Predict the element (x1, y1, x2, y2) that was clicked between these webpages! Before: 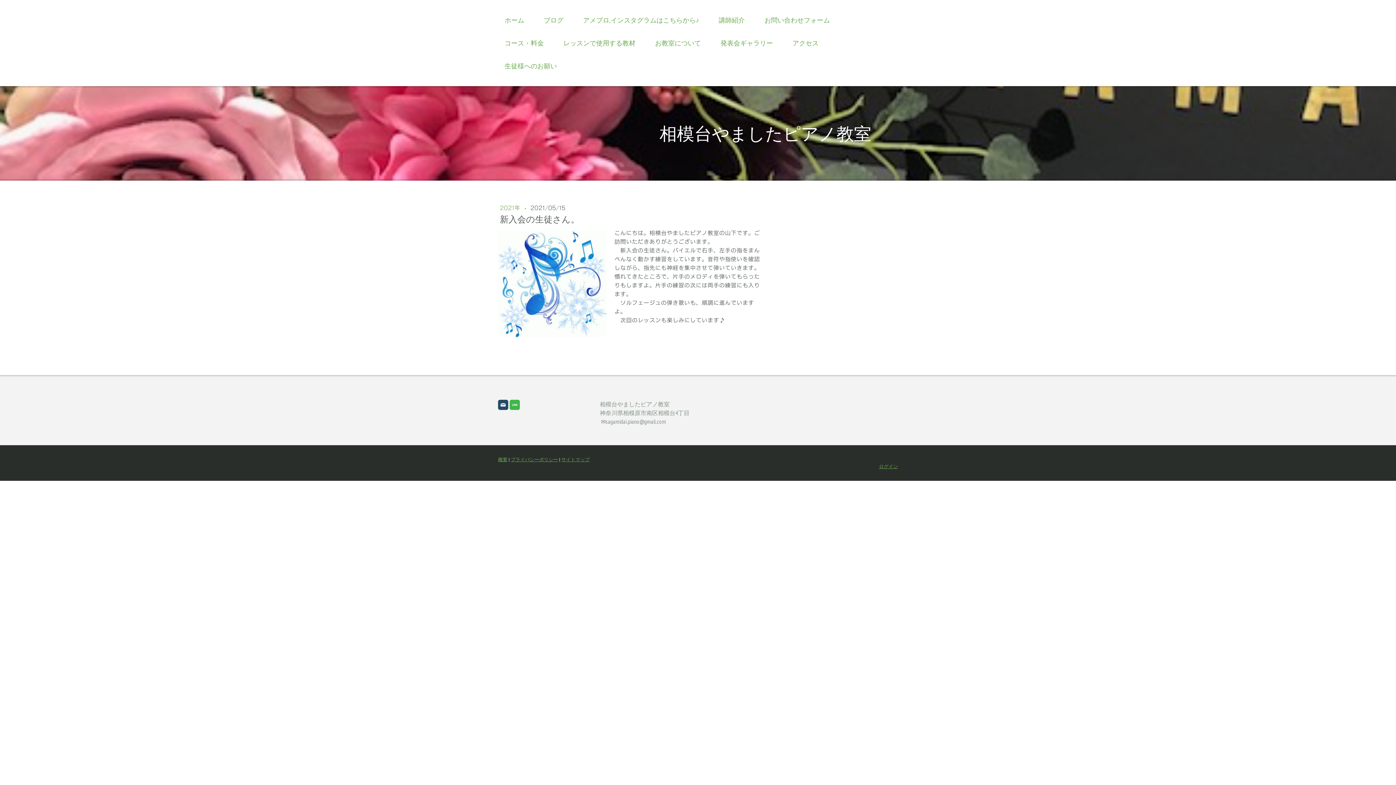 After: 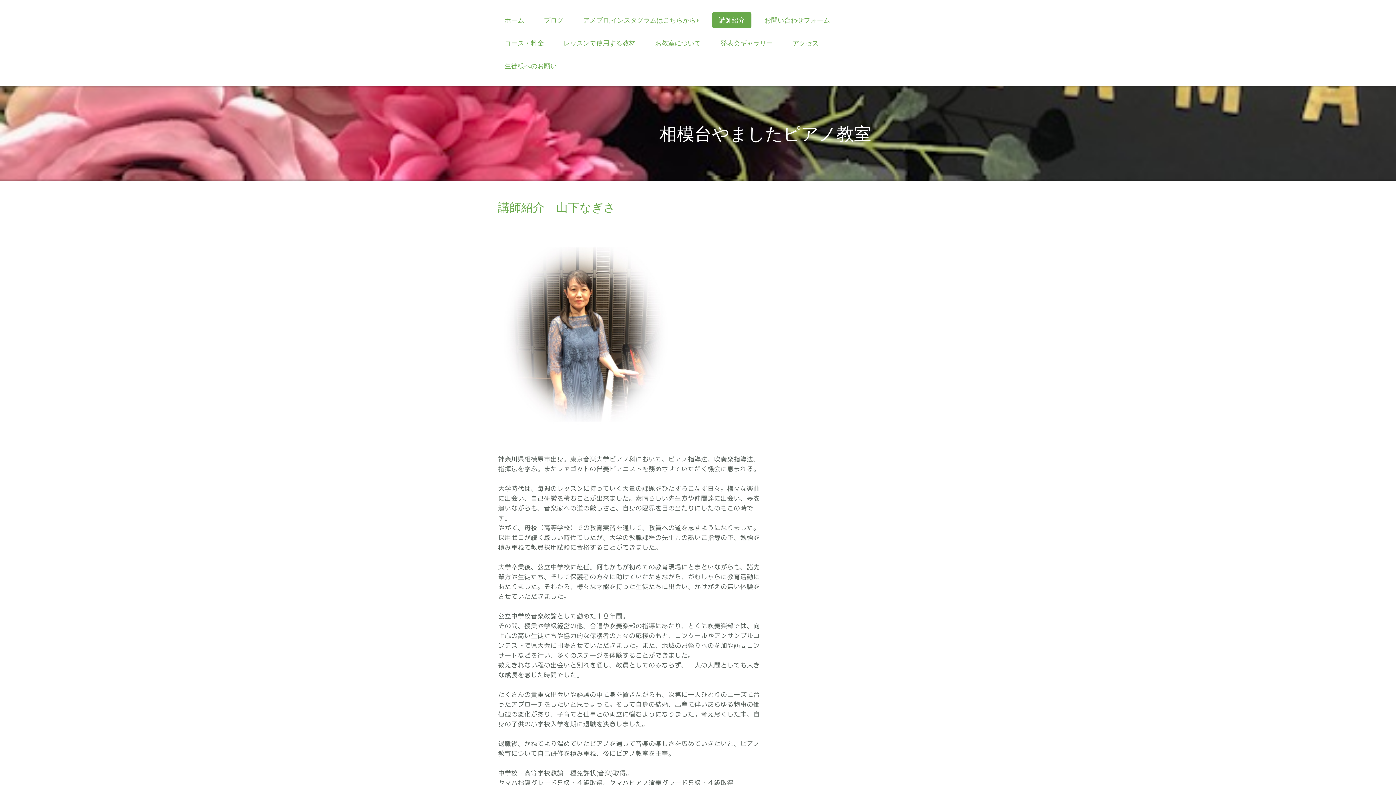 Action: label: 講師紹介 bbox: (712, 12, 751, 28)